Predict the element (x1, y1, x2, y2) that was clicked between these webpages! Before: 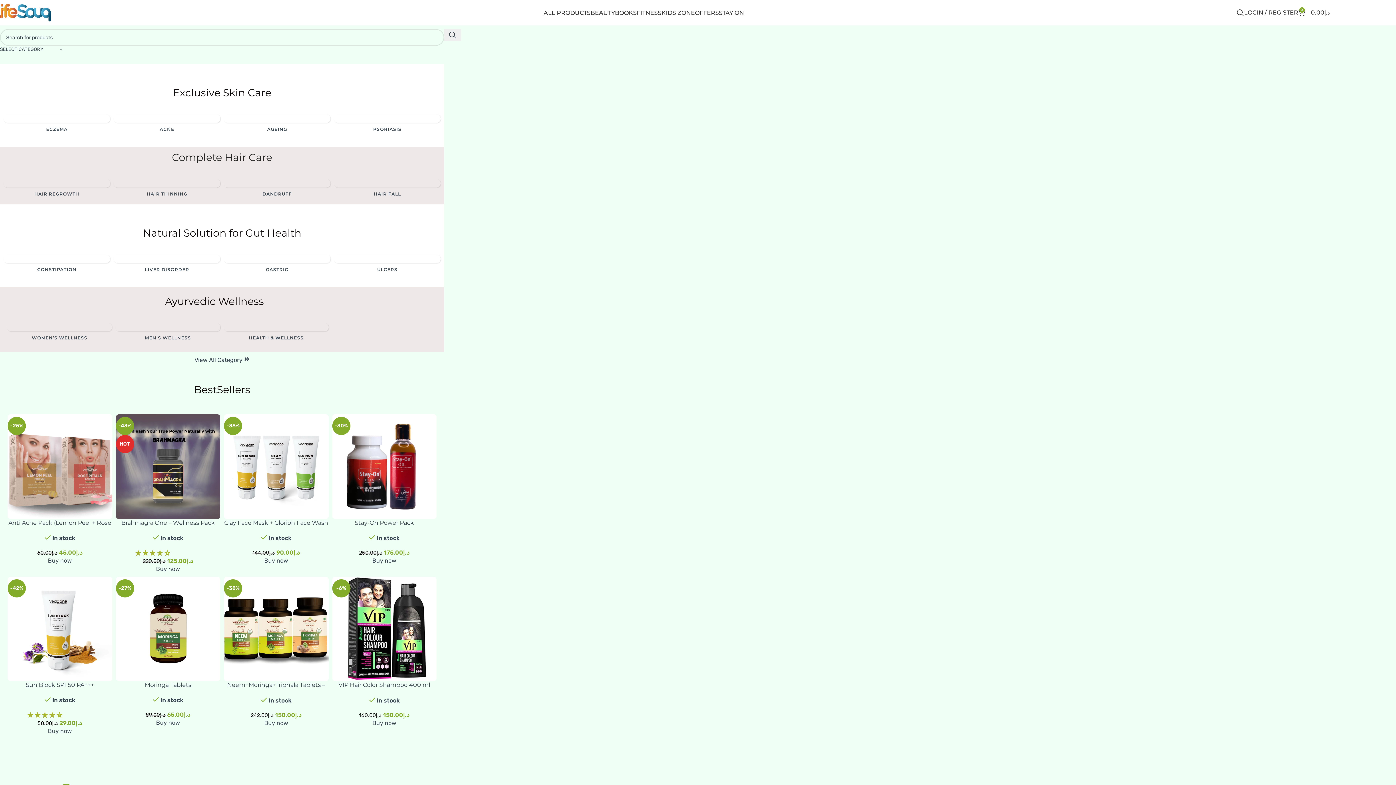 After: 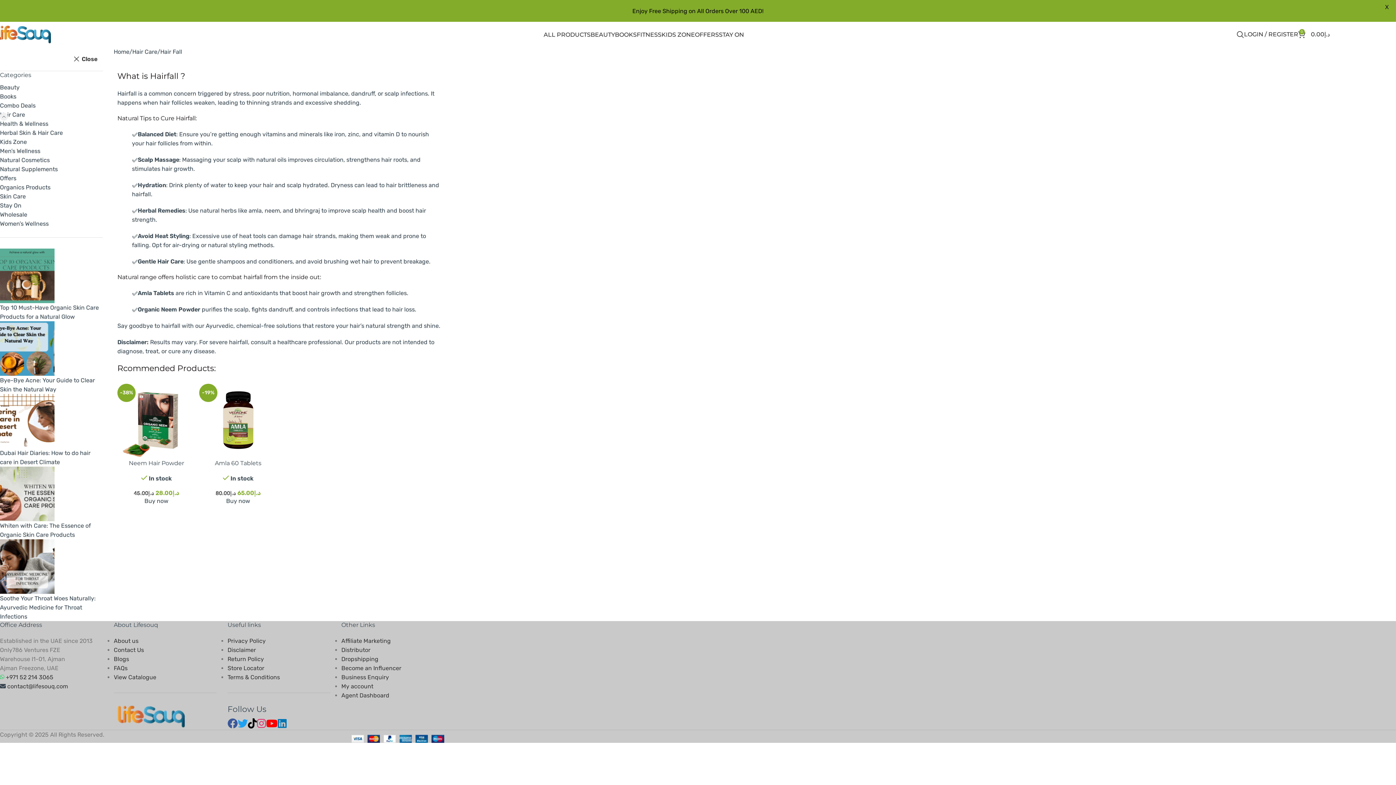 Action: label: Category image bbox: (333, 178, 441, 188)